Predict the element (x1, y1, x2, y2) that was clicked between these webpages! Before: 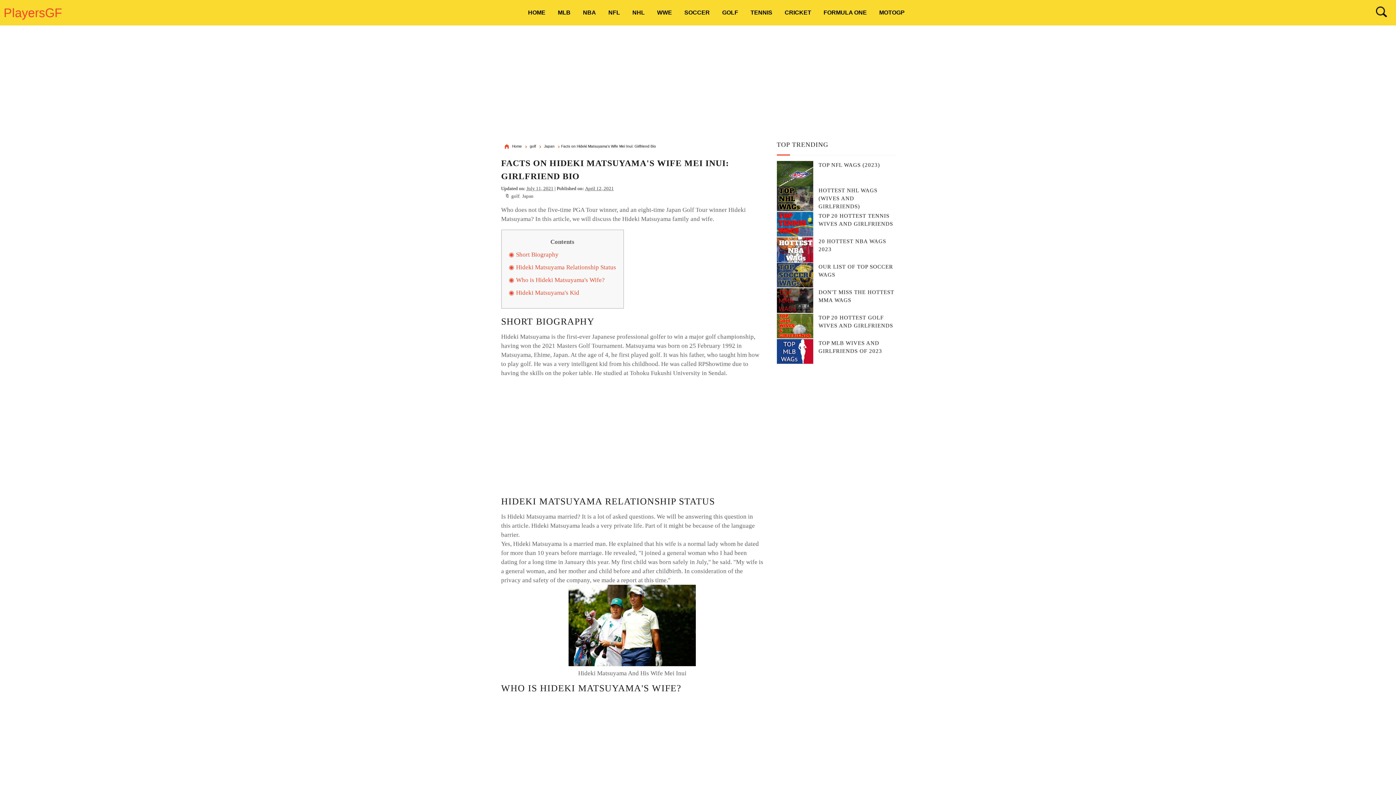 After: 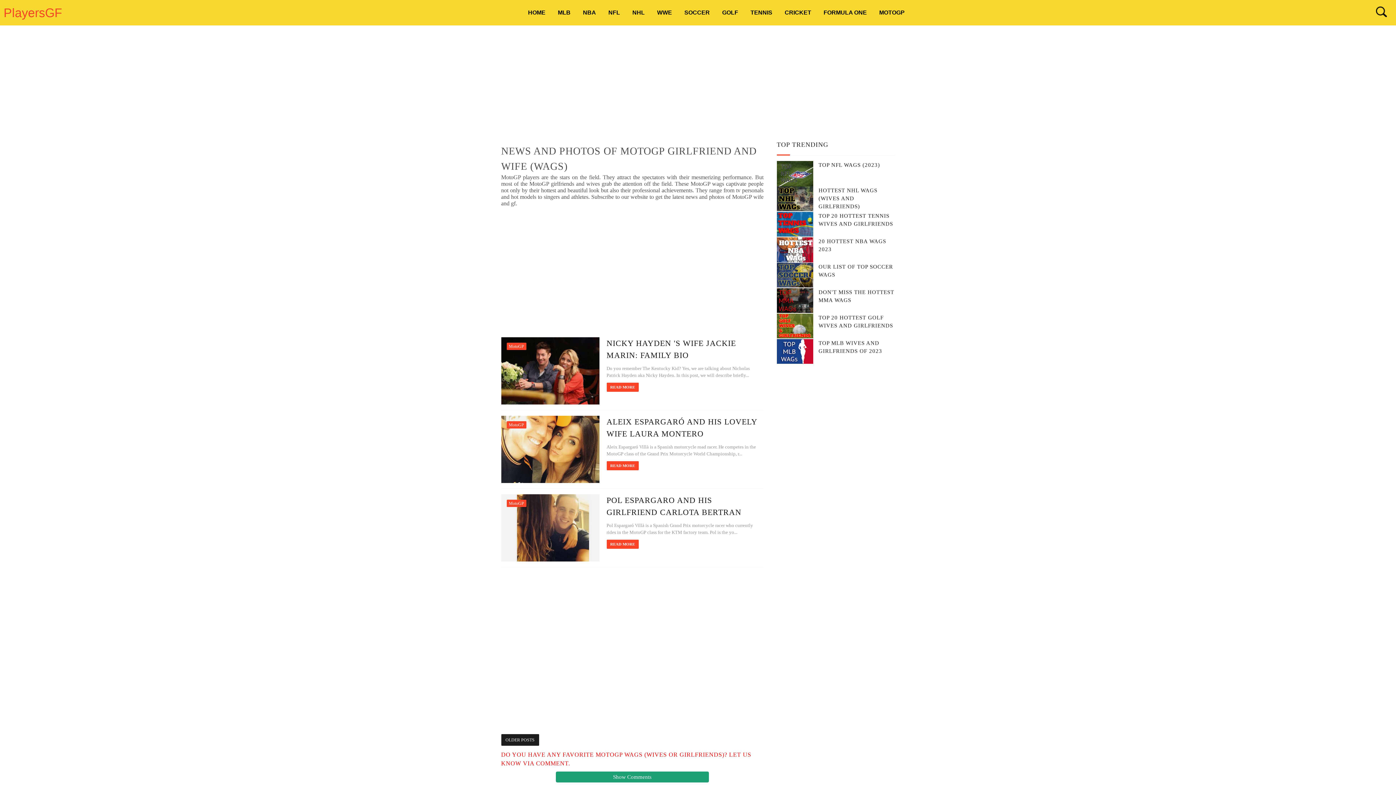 Action: label: MOTOGP bbox: (879, 9, 904, 15)